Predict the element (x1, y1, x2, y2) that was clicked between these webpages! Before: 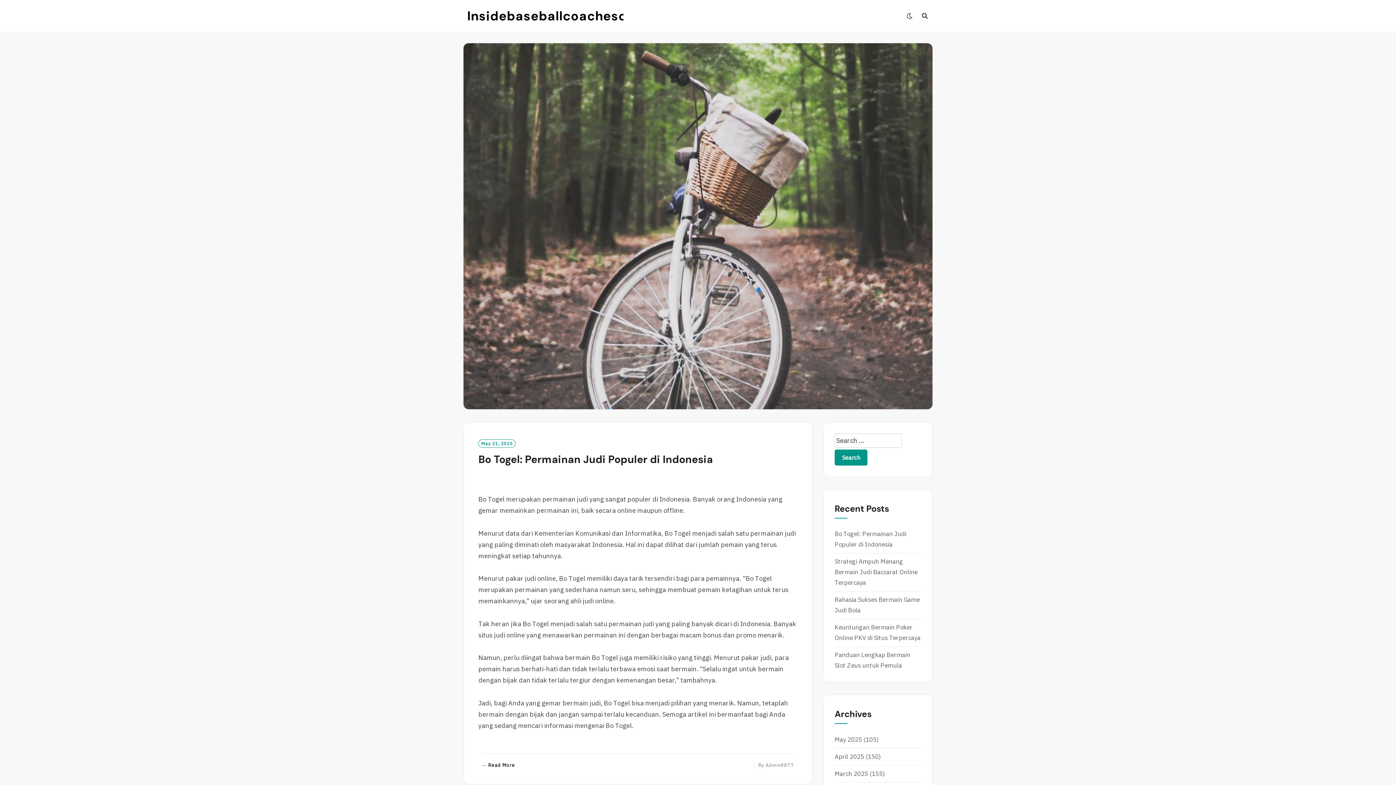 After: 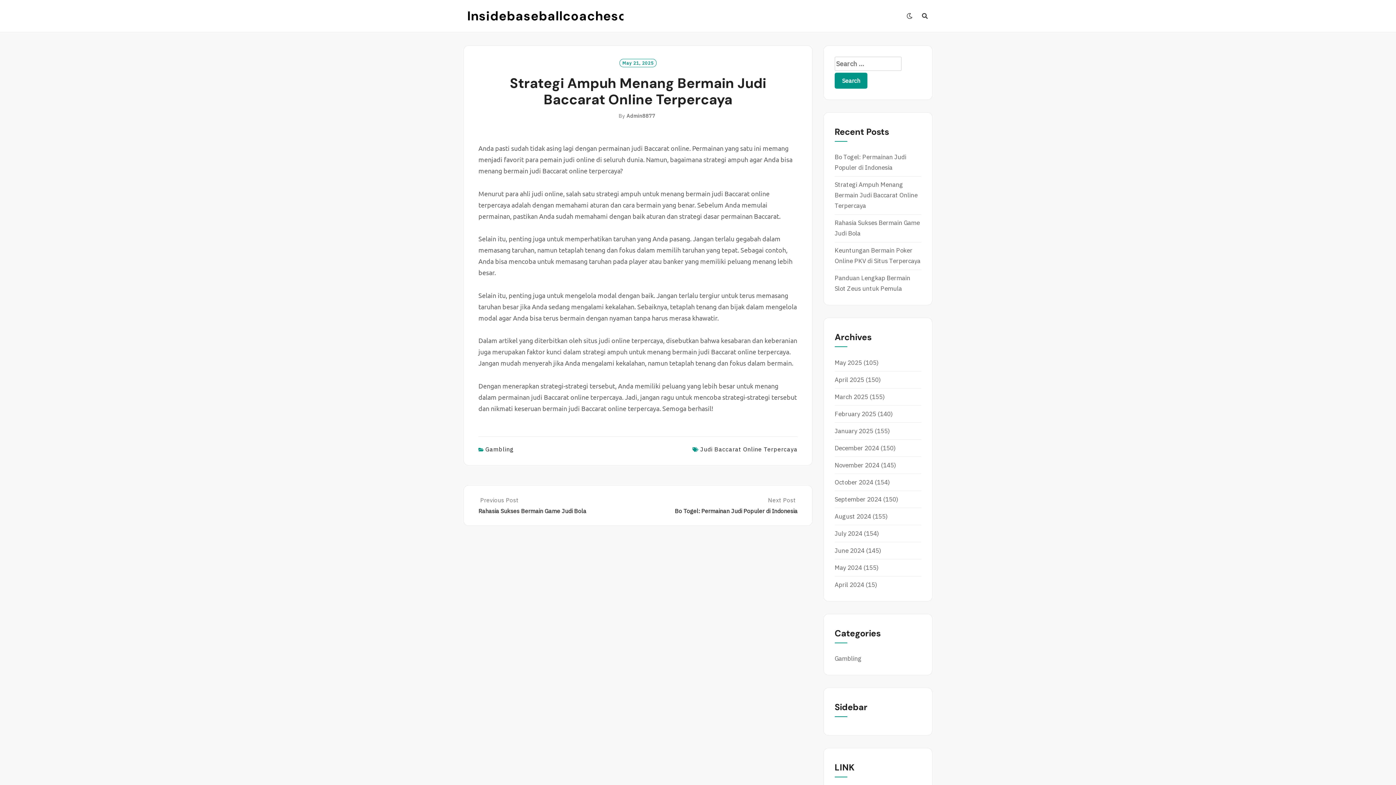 Action: label: Strategi Ampuh Menang Bermain Judi Baccarat Online Terpercaya bbox: (834, 557, 917, 586)